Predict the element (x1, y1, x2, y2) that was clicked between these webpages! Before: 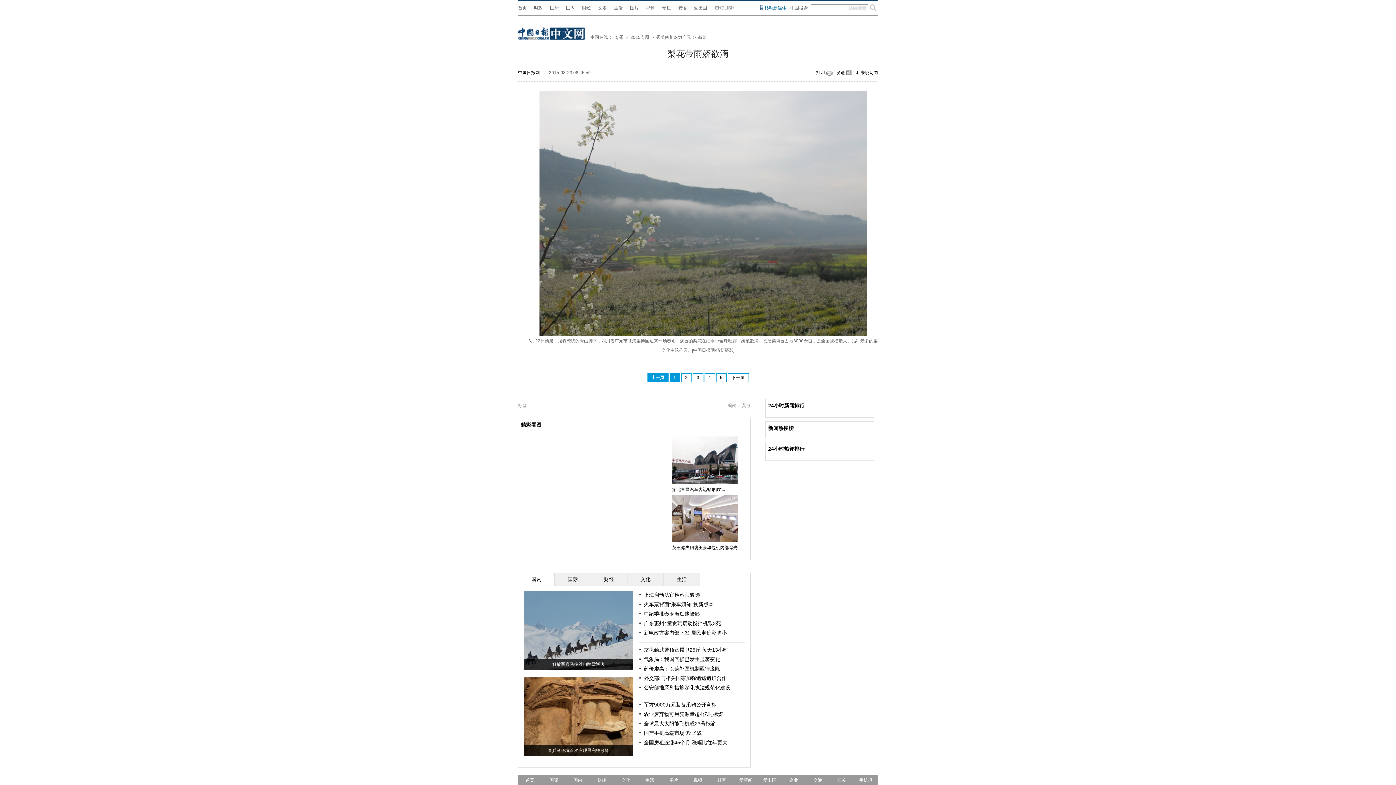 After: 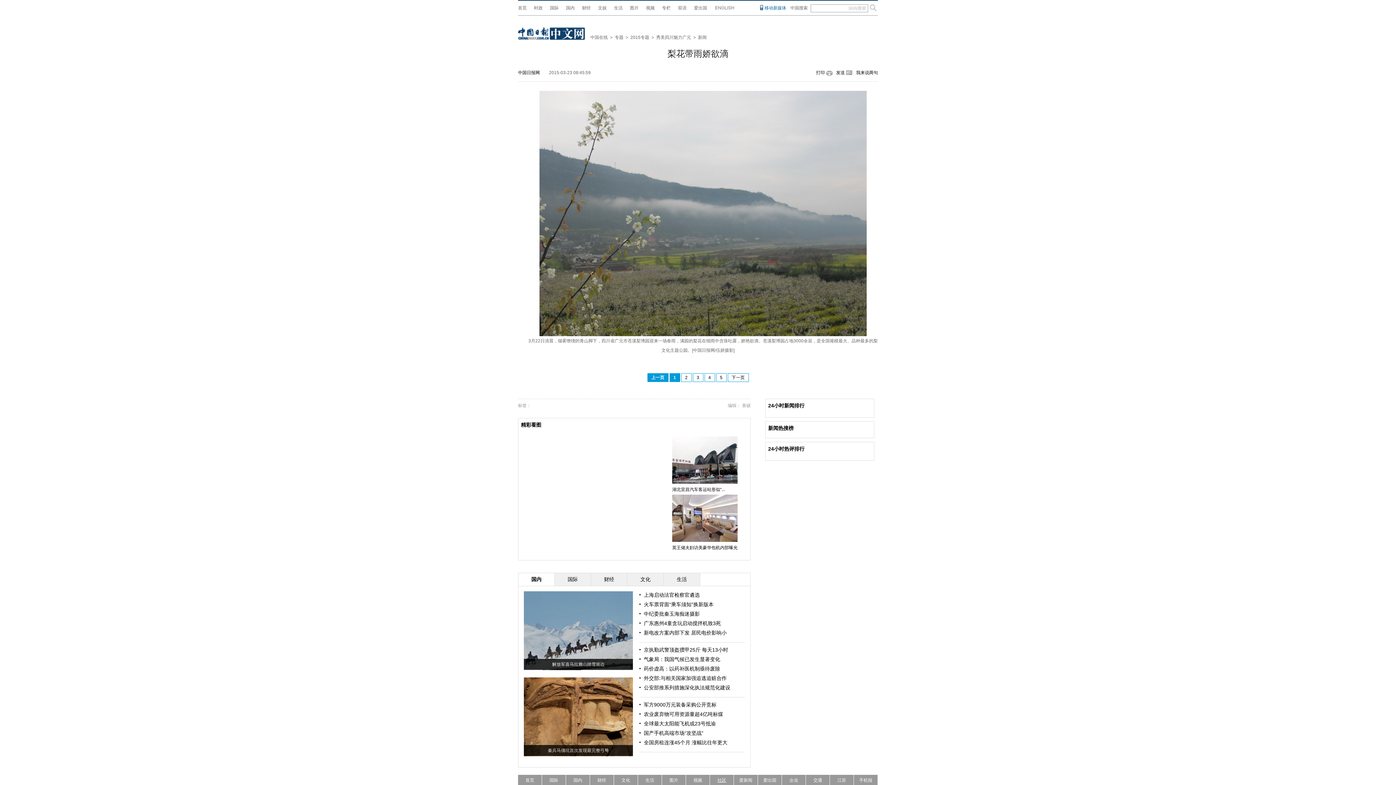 Action: bbox: (717, 778, 726, 783) label: 社区